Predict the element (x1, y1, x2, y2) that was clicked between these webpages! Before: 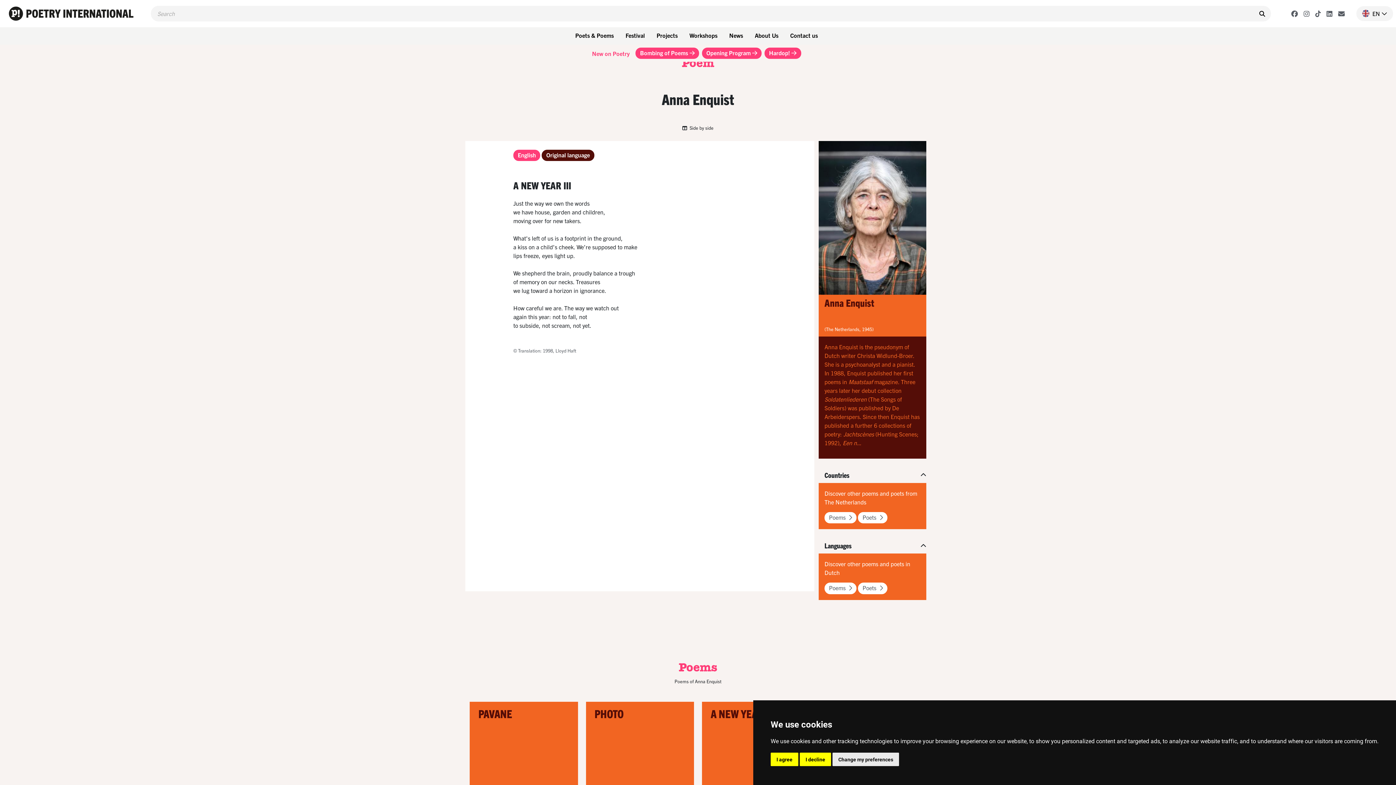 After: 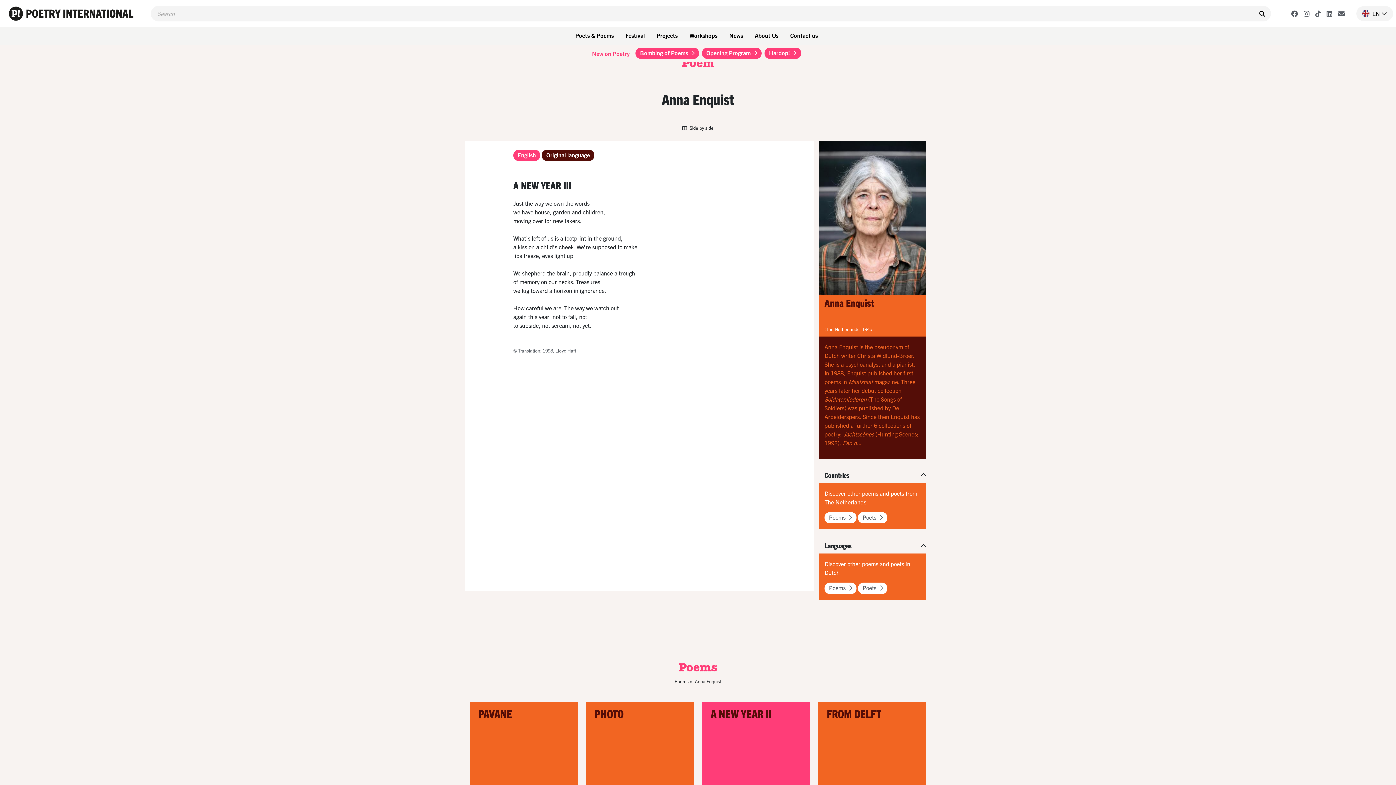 Action: bbox: (770, 753, 798, 766) label: I agree